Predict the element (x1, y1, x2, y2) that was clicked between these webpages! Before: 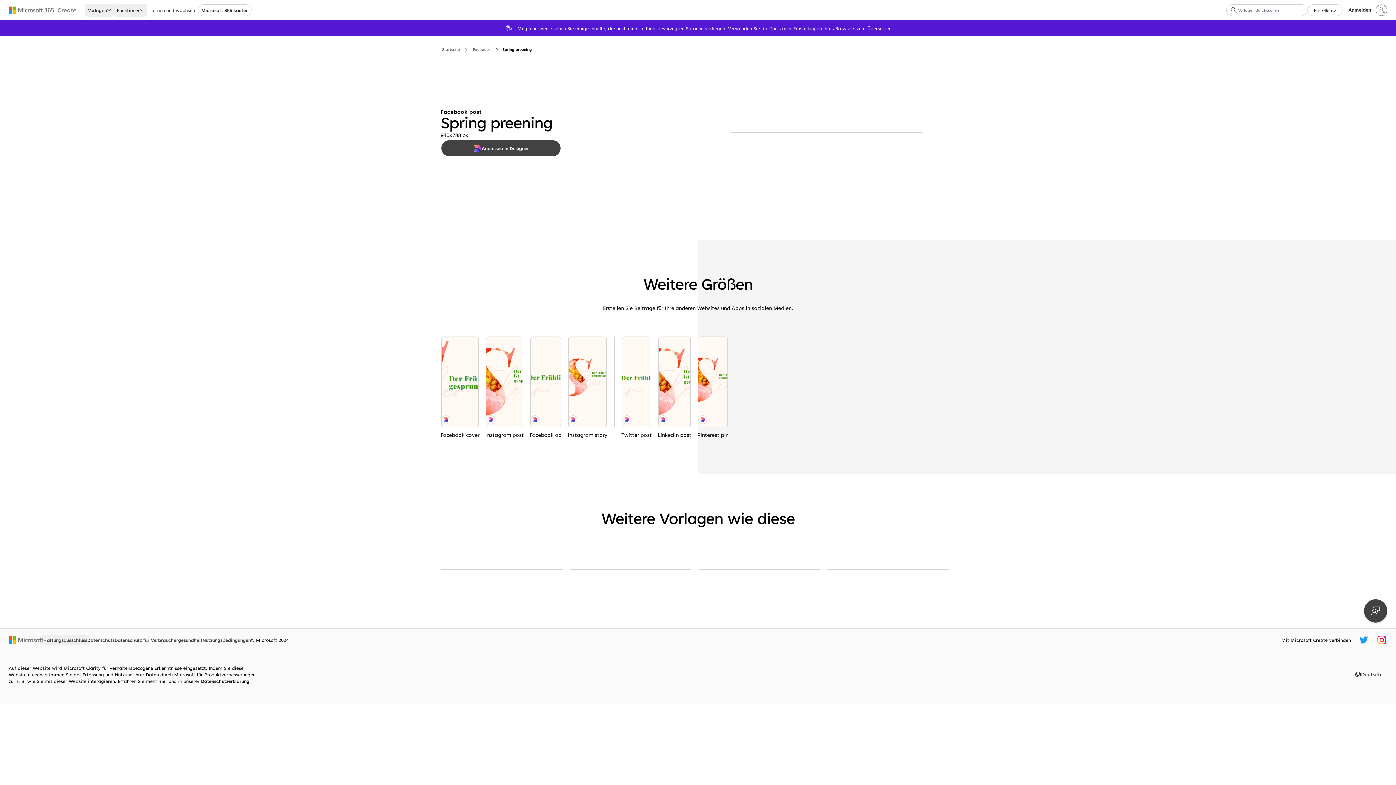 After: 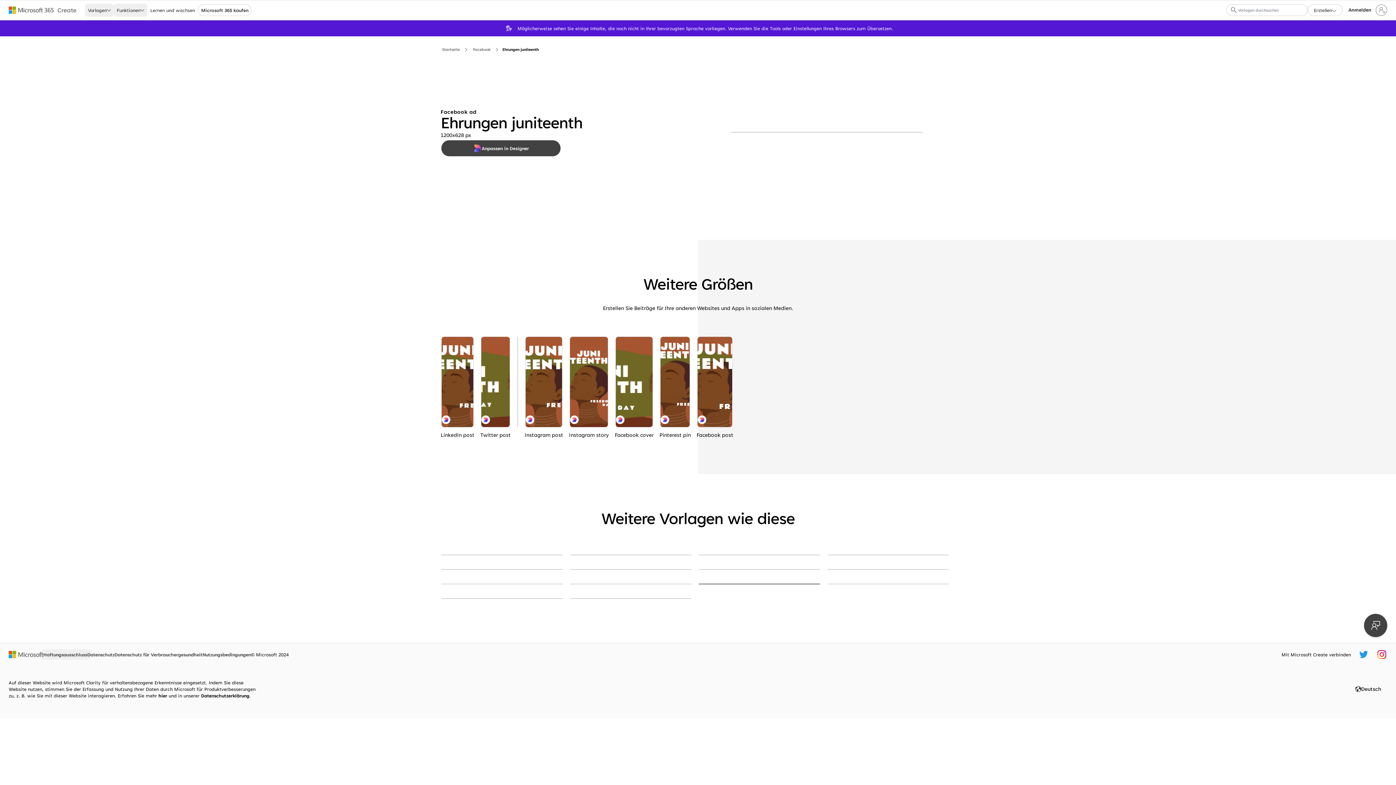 Action: bbox: (698, 584, 820, 584) label: Ehrungen juniteenth brown modern-color-block